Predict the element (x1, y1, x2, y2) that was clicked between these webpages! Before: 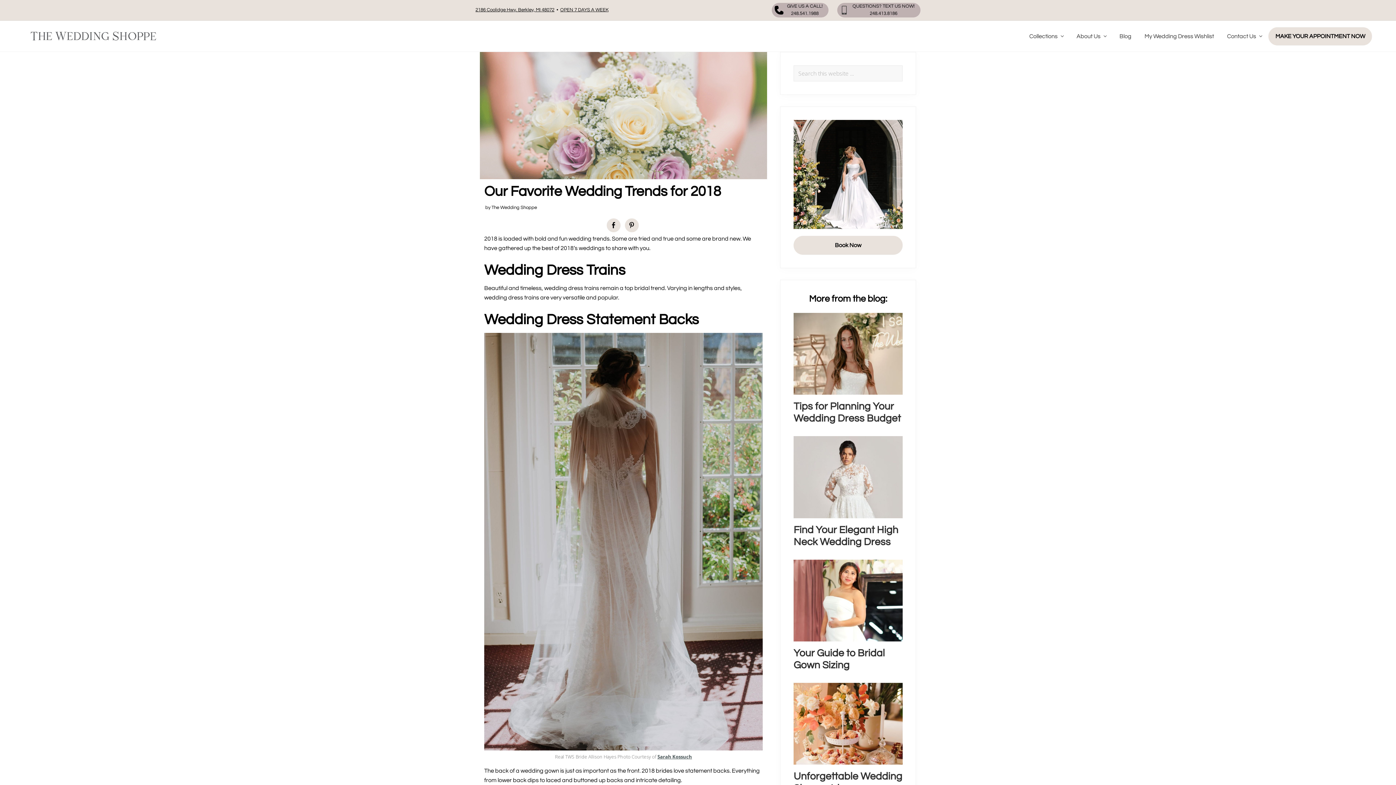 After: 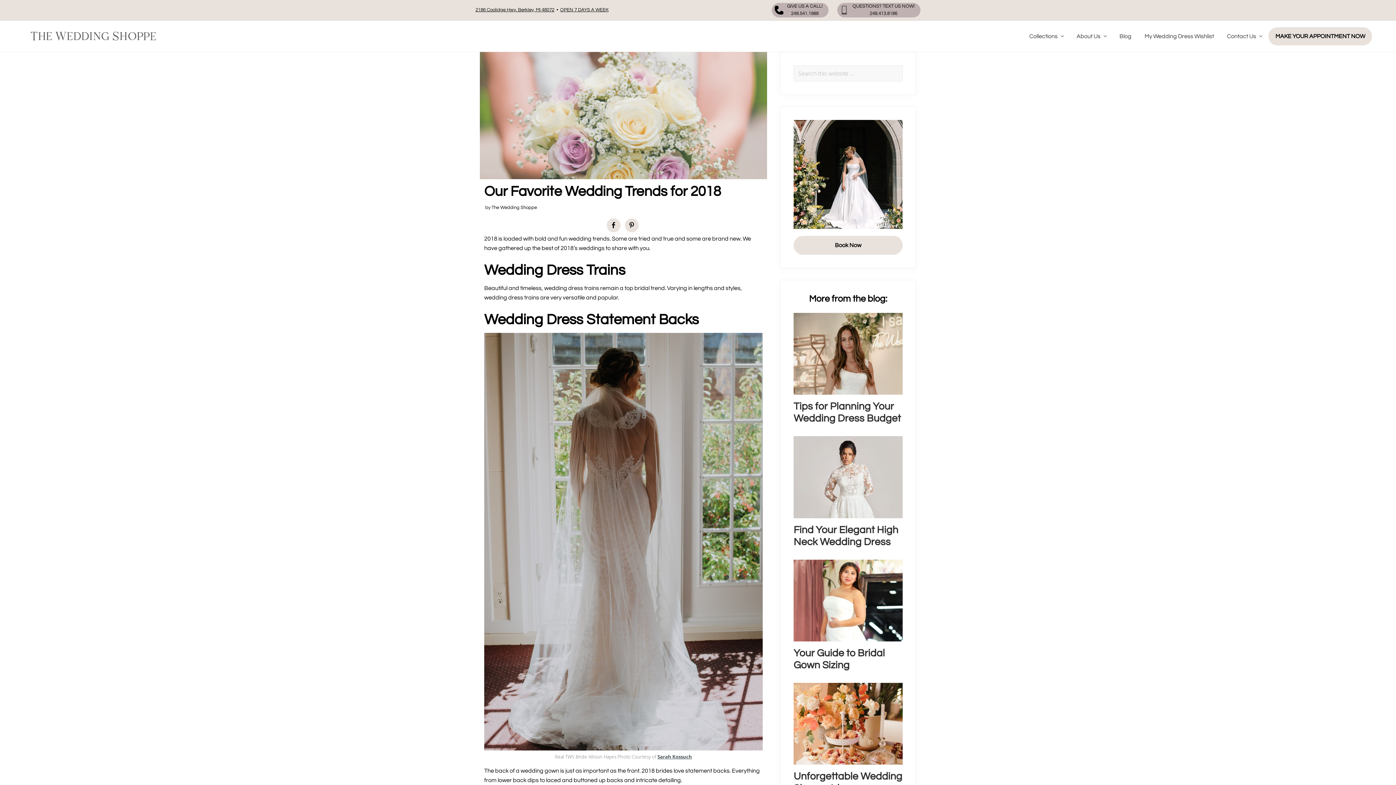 Action: bbox: (772, 2, 828, 17) label: GIVE US A CALL!
248.541.1988